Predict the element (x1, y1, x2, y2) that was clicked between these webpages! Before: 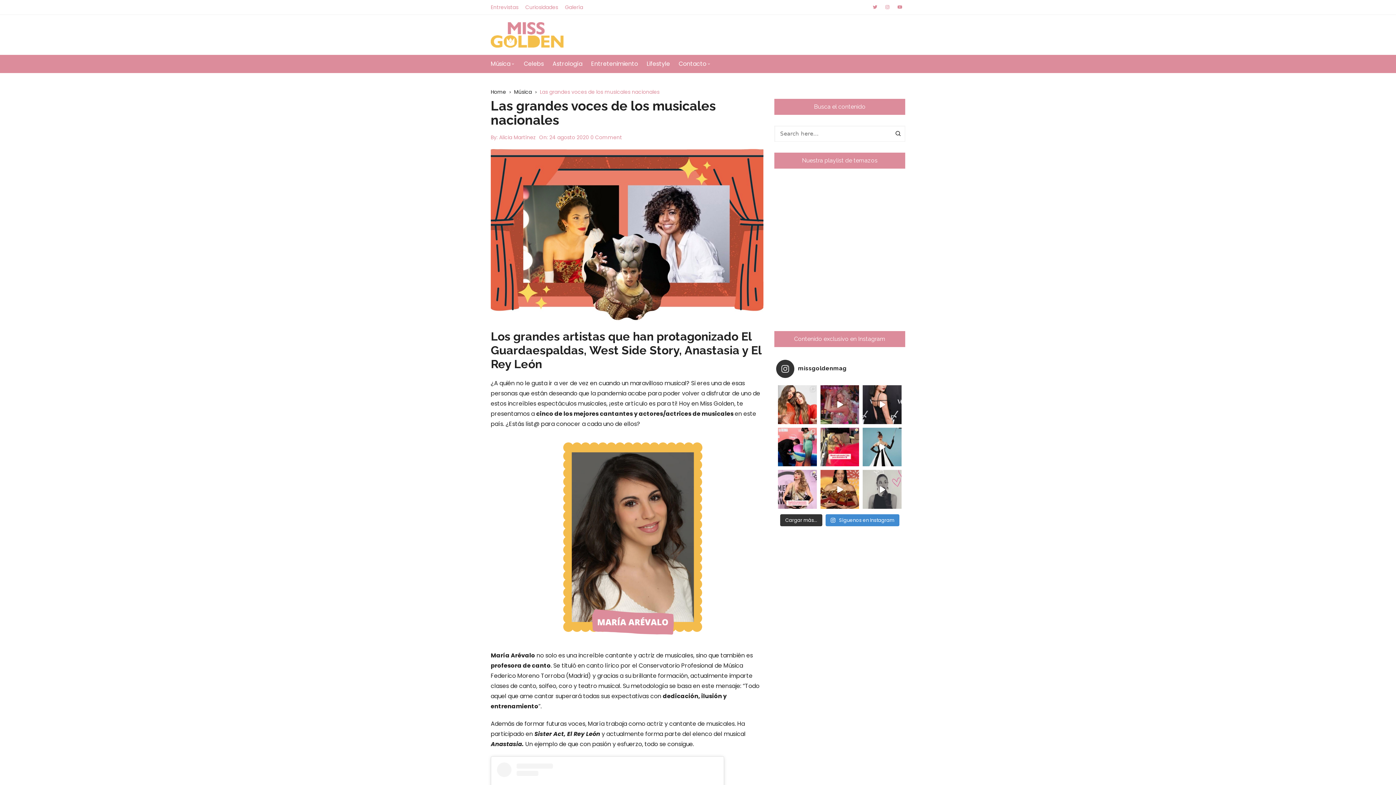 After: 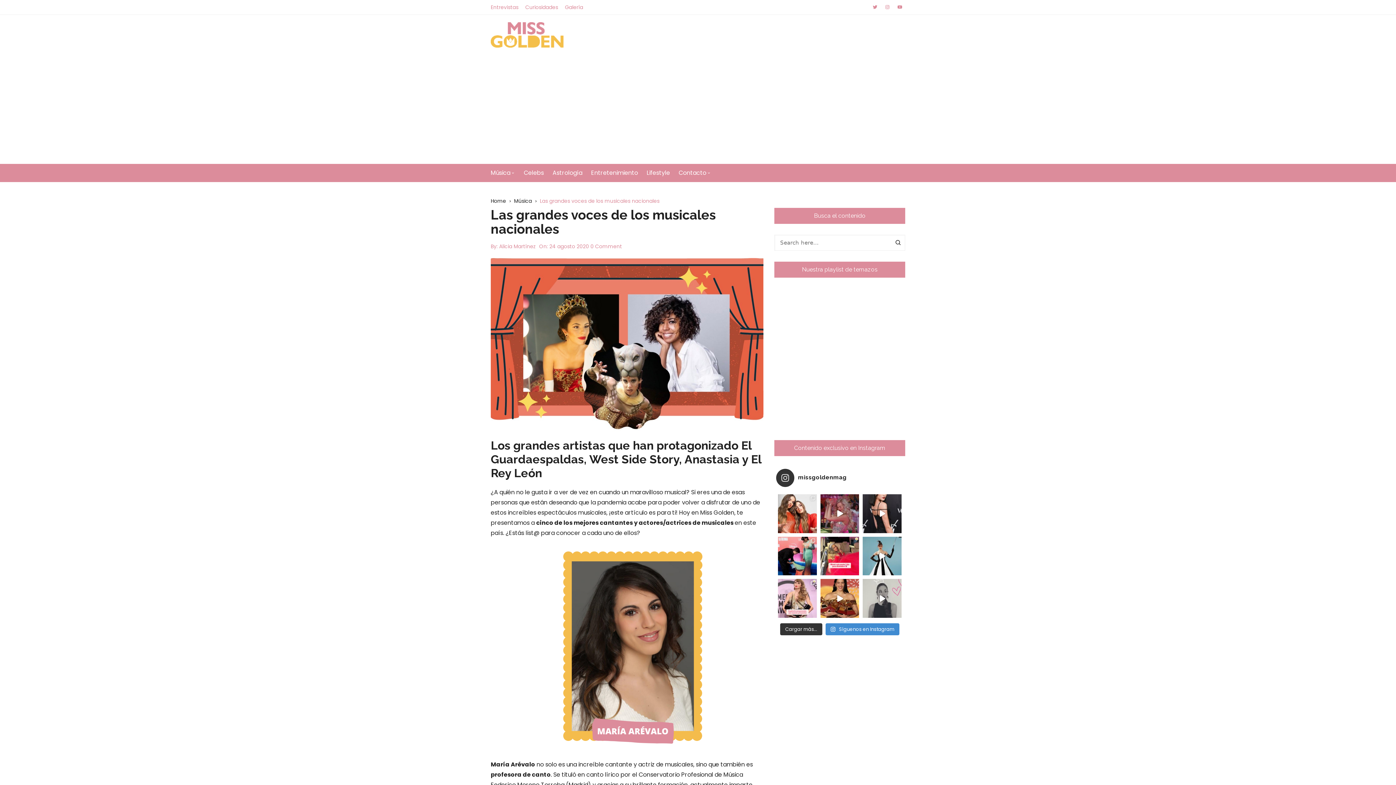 Action: label: Las grandes voces de los musicales nacionales bbox: (540, 88, 659, 96)